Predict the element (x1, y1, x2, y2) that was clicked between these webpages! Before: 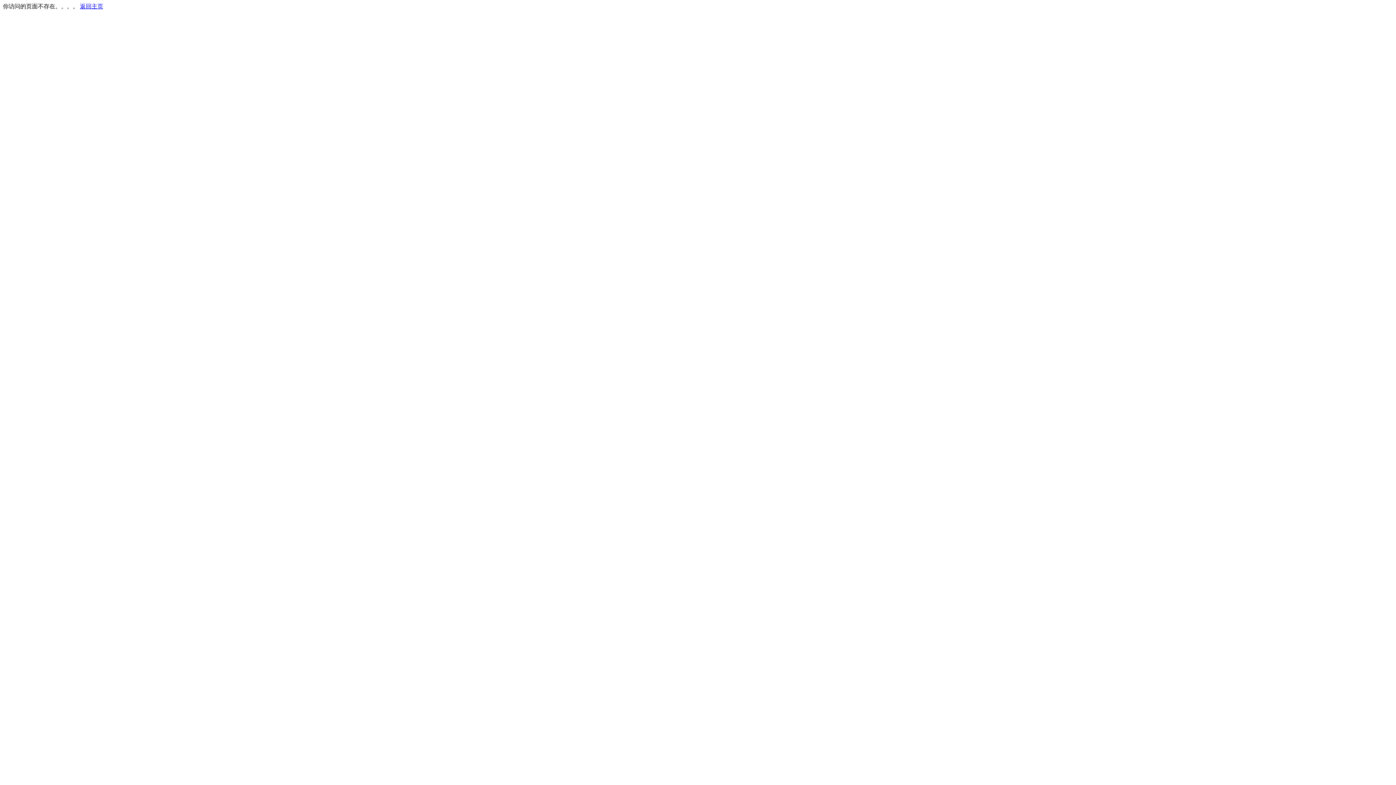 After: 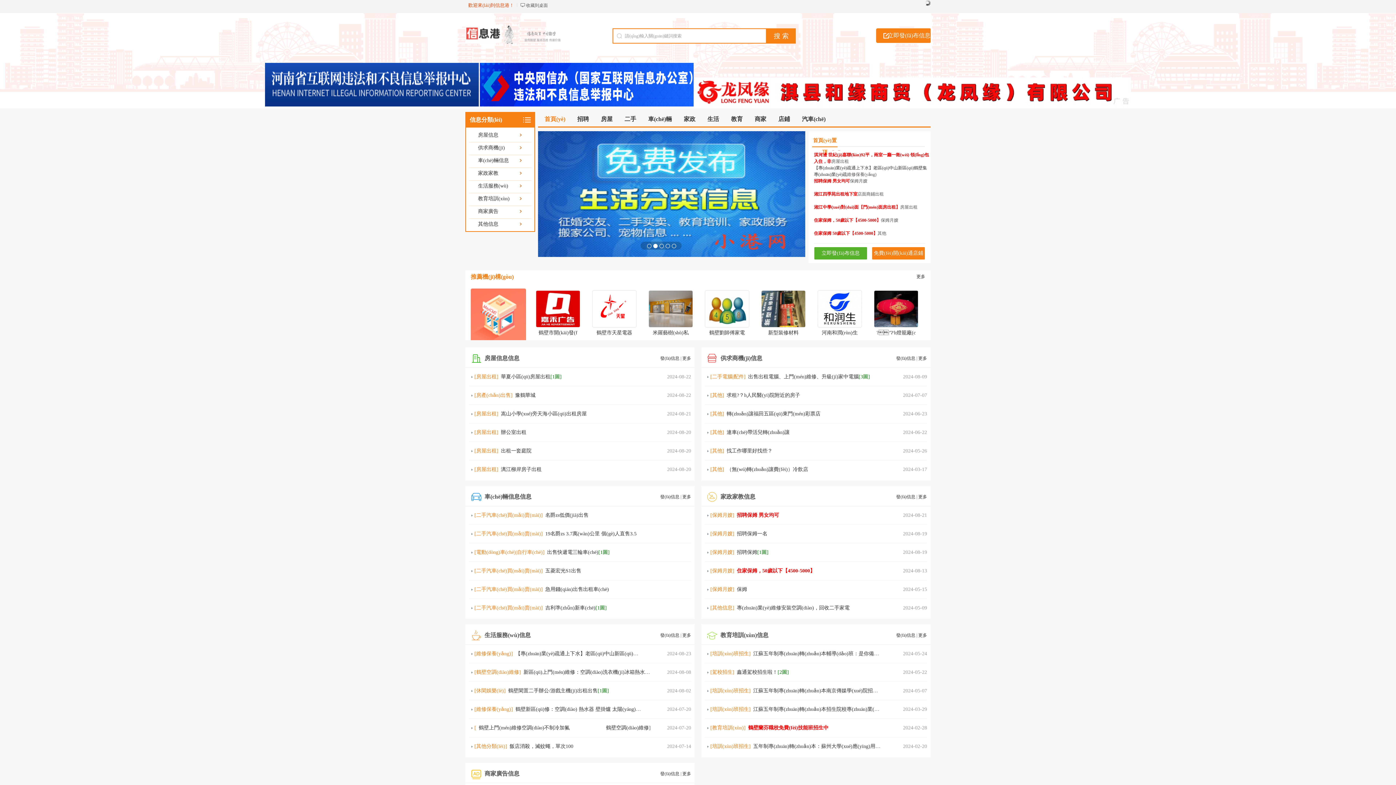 Action: bbox: (80, 3, 103, 9) label: 返回主页